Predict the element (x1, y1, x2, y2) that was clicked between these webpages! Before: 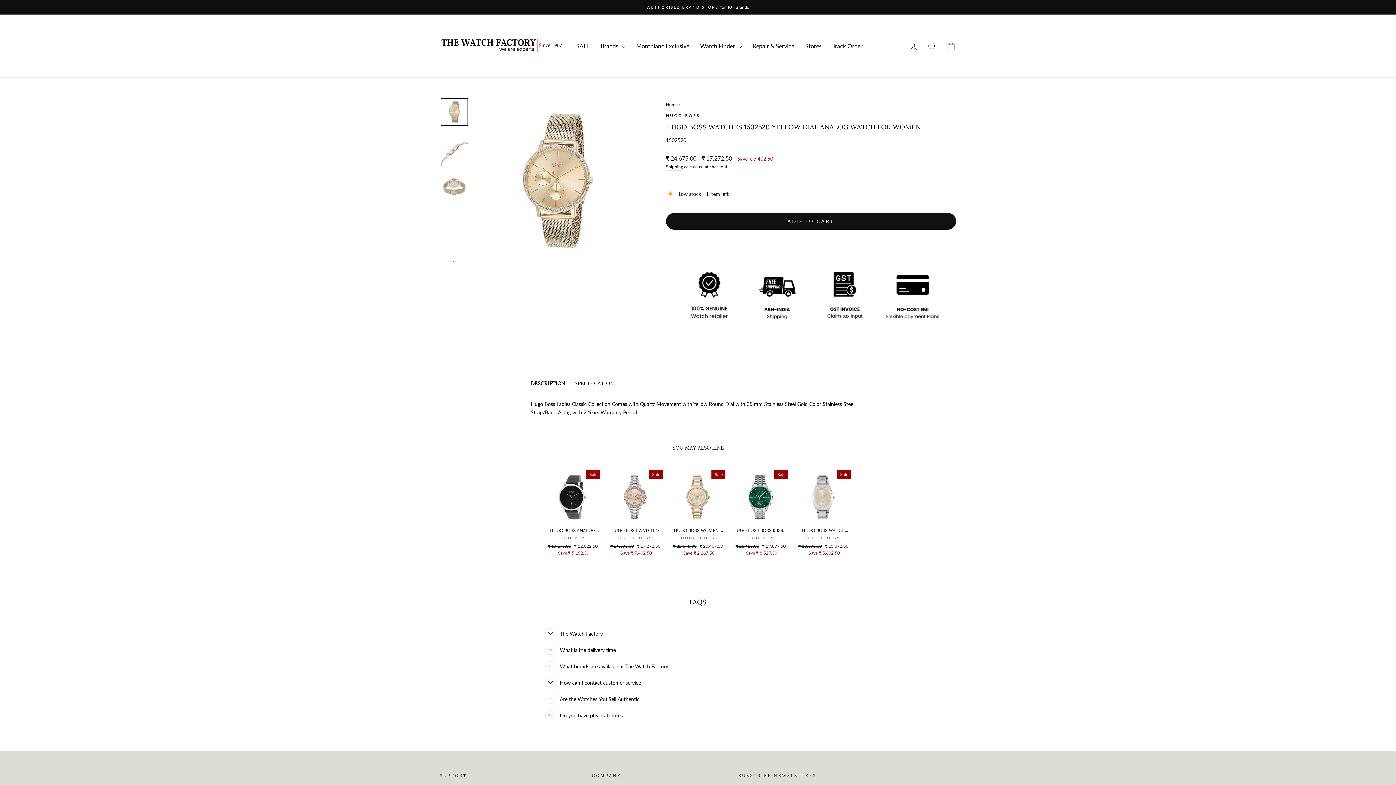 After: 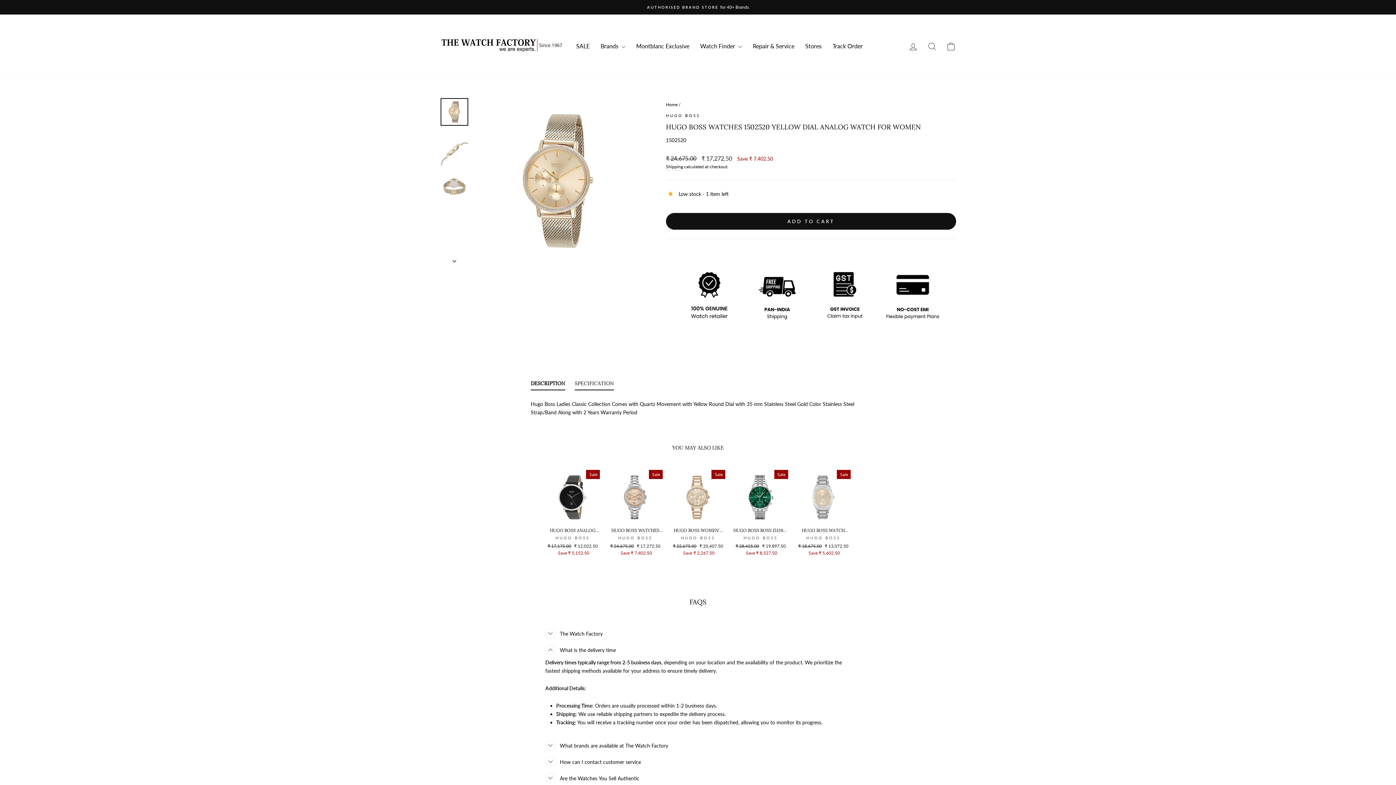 Action: label: What is the delivery time bbox: (545, 642, 616, 658)